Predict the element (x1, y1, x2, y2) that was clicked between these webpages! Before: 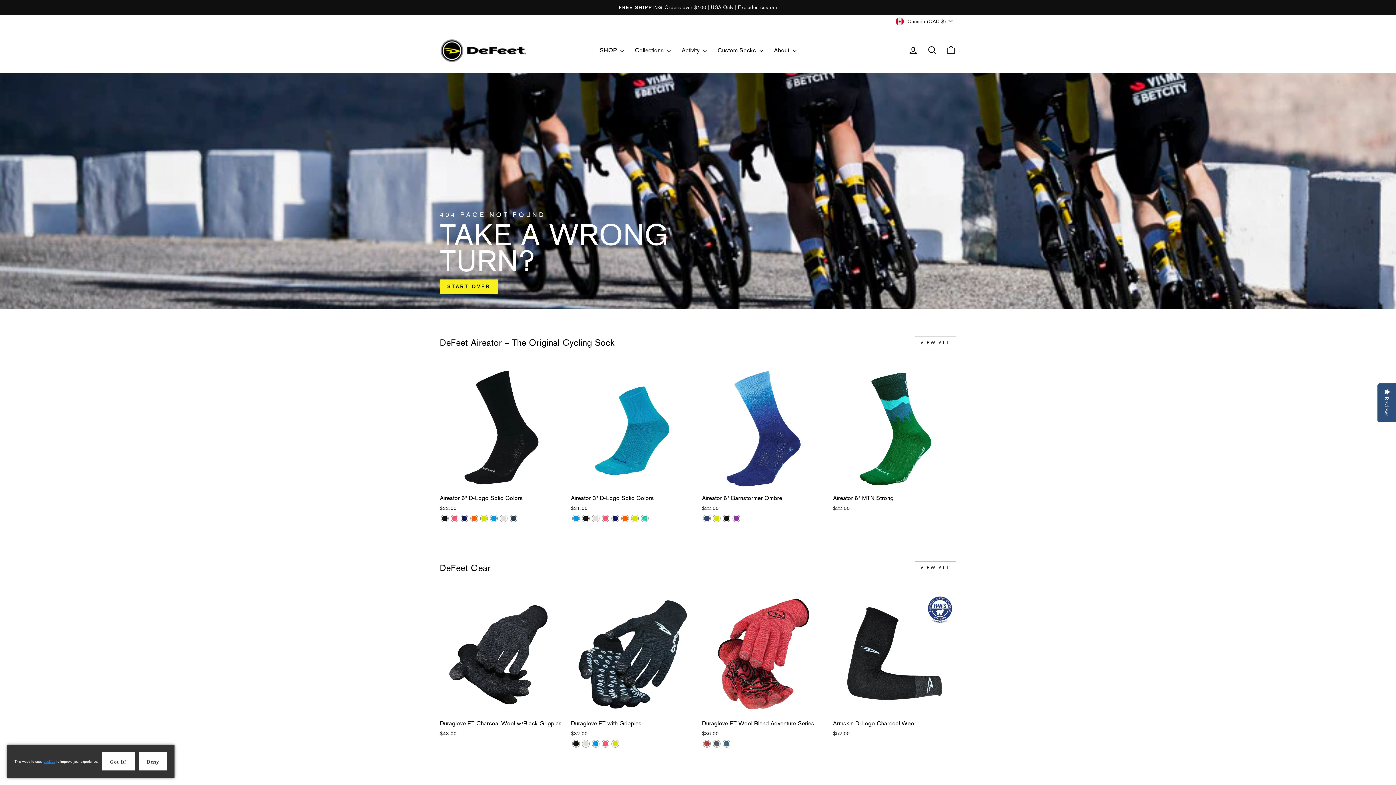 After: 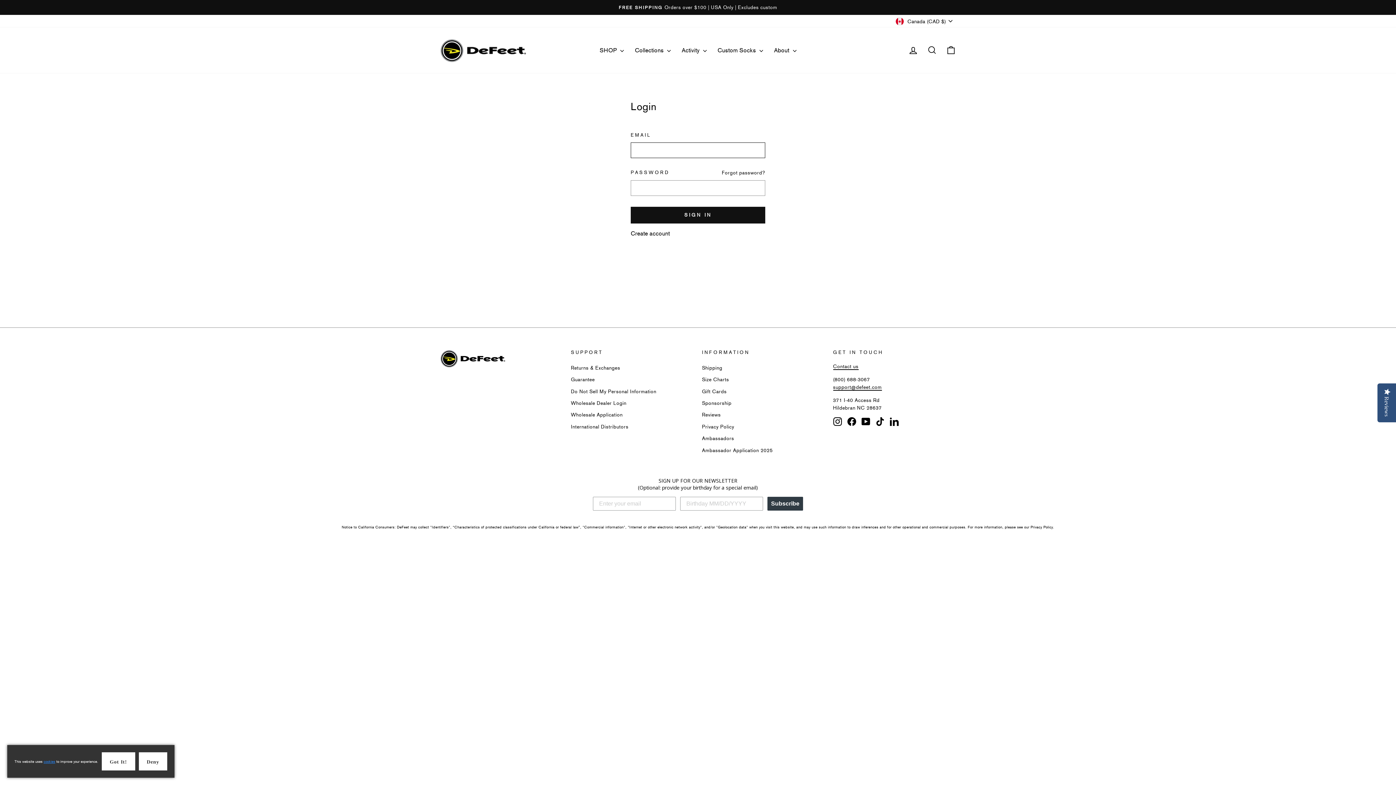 Action: bbox: (904, 42, 922, 58) label: Log in